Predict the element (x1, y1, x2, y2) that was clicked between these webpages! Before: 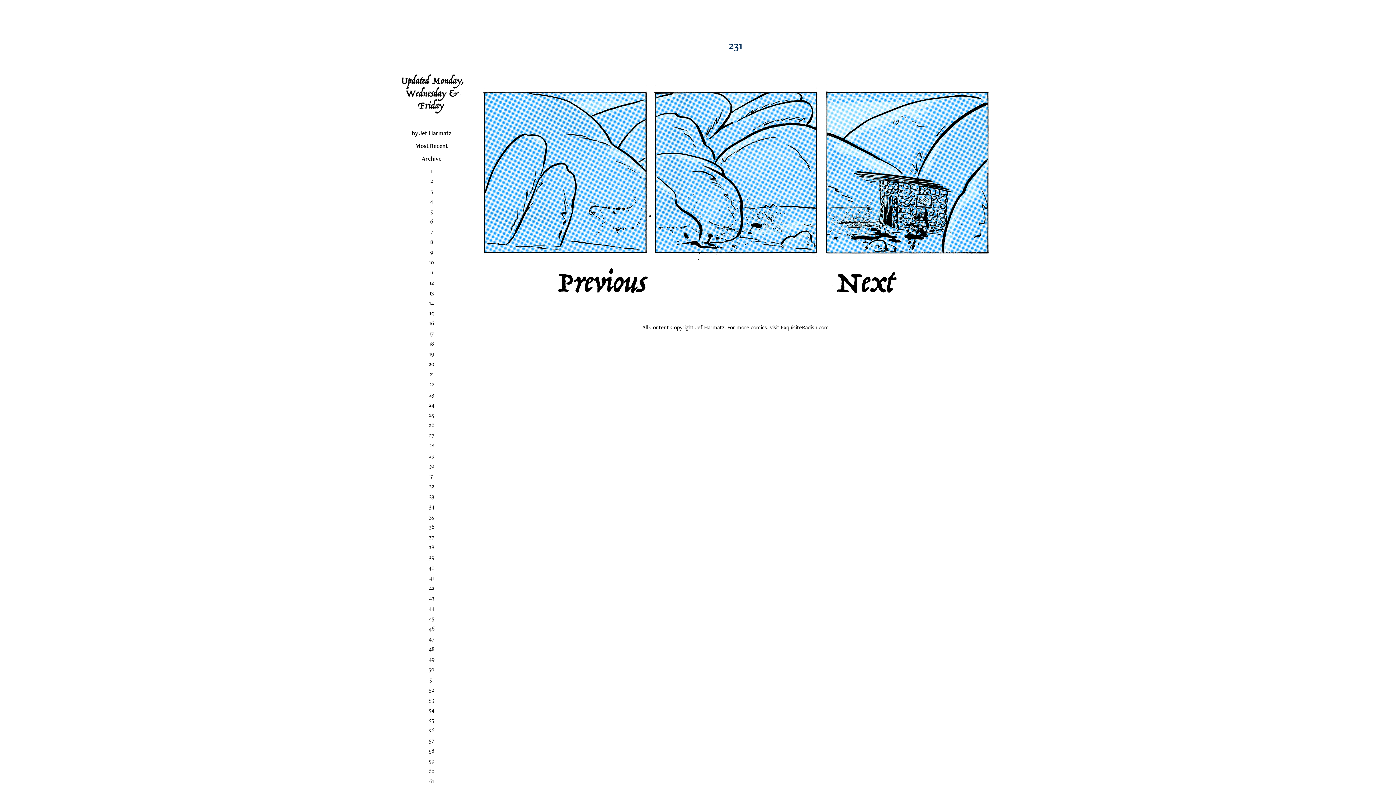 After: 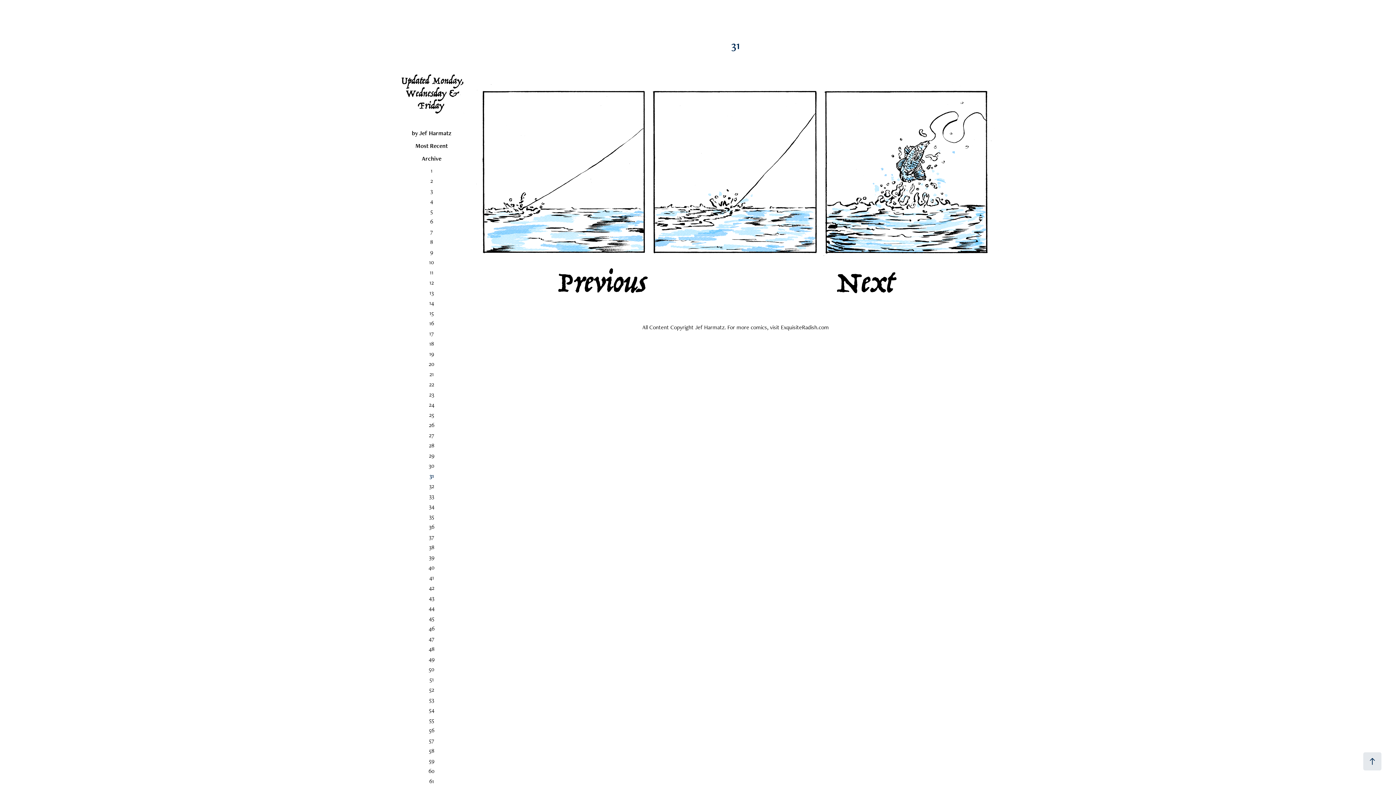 Action: label: 31 bbox: (429, 472, 433, 480)